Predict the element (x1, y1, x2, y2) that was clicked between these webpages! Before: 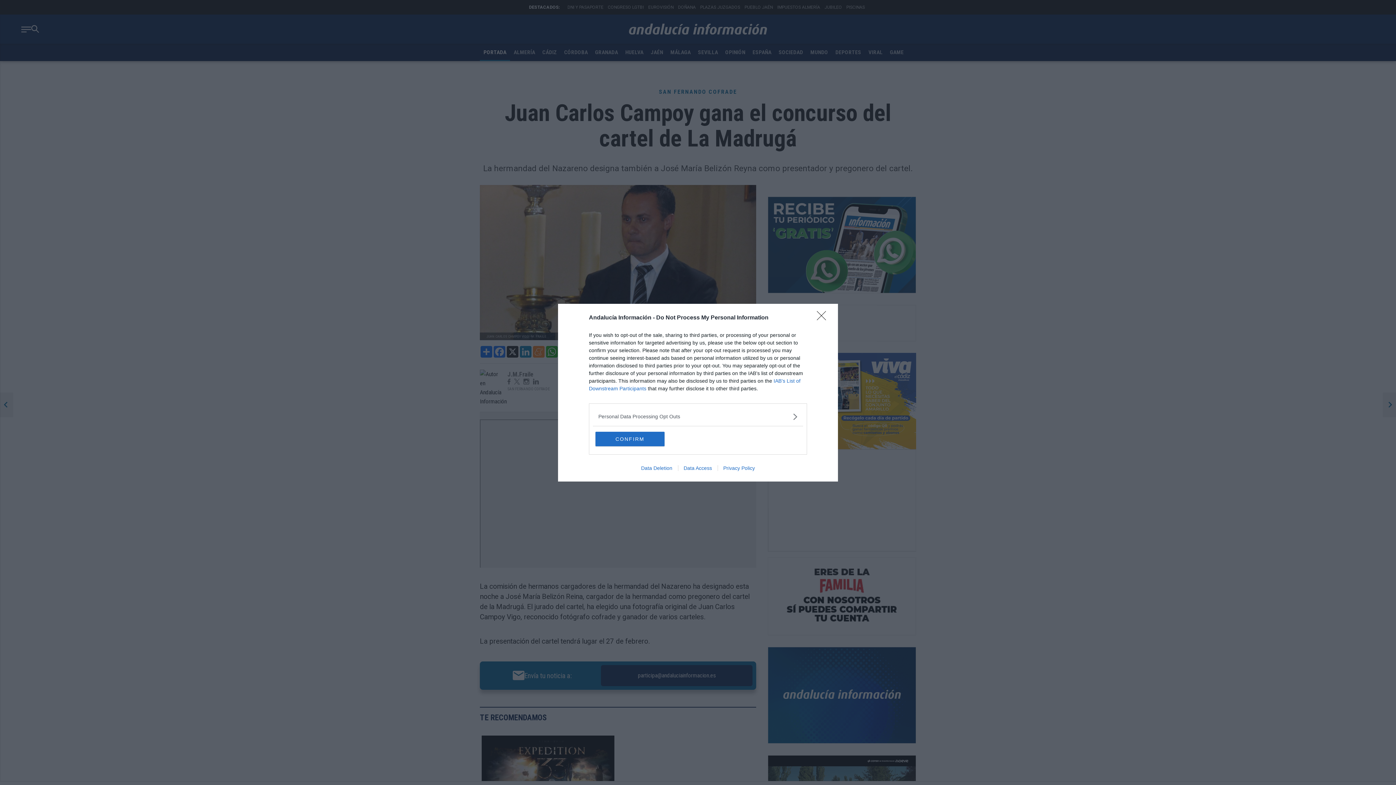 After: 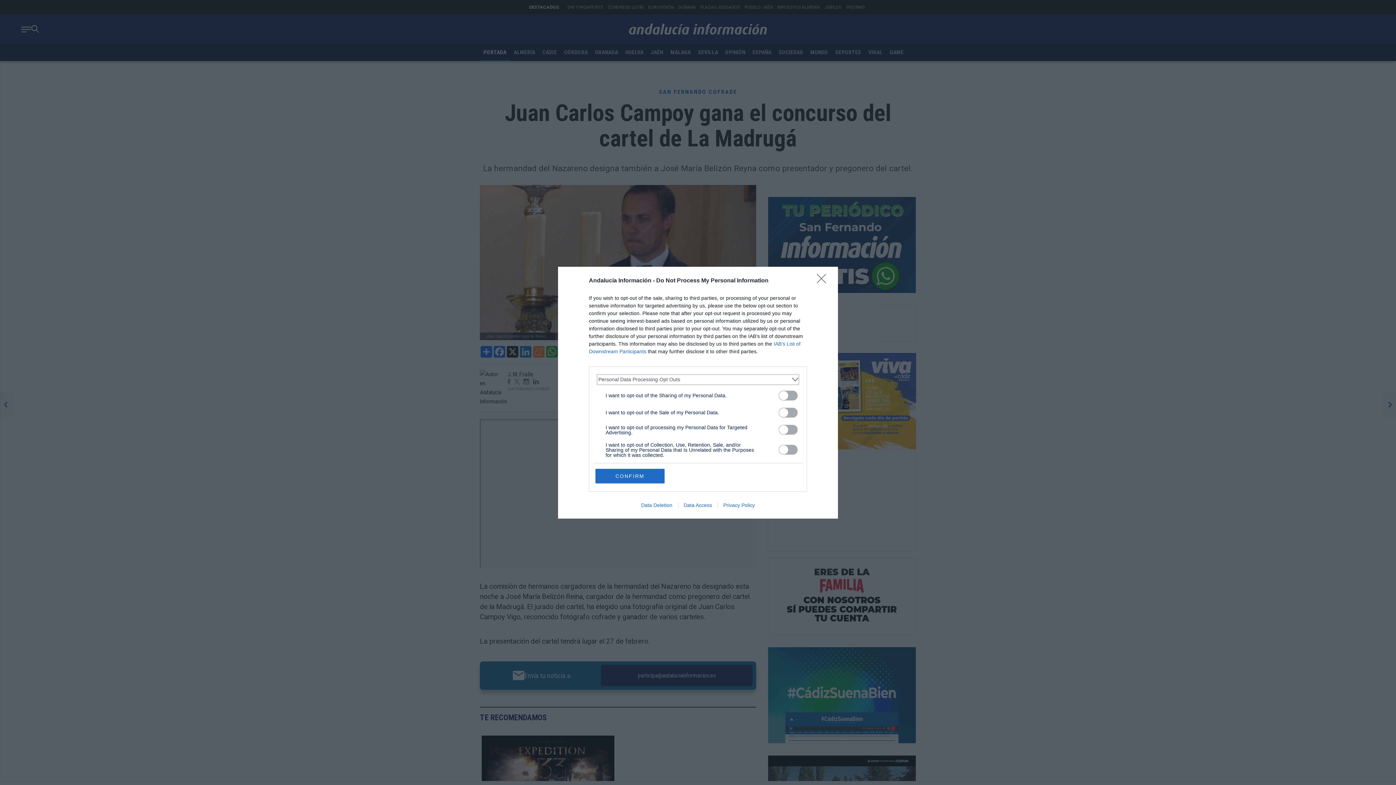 Action: label: Opt-Outs bbox: (598, 412, 797, 420)